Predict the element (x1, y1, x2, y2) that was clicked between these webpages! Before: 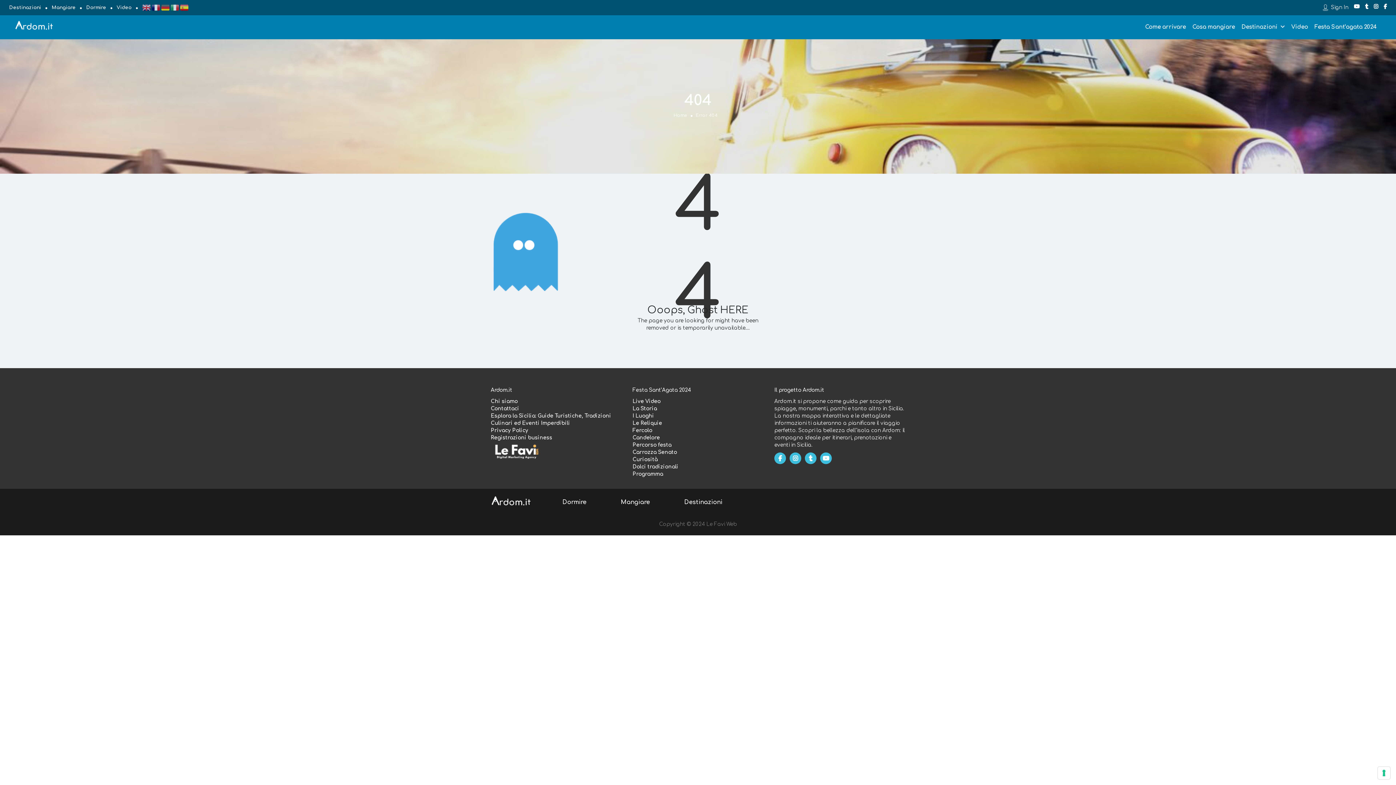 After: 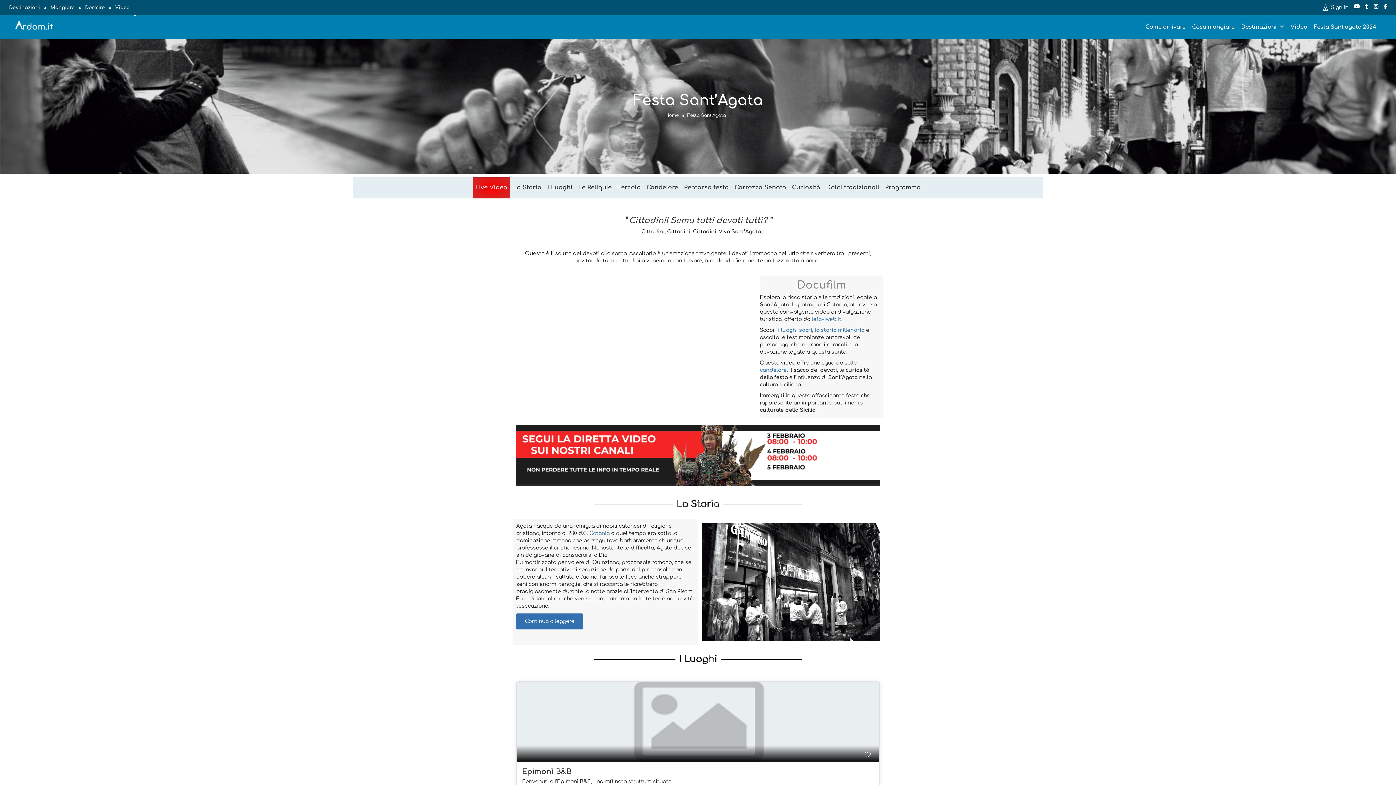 Action: label: Festa Sant’agata 2024 bbox: (1314, 24, 1376, 30)